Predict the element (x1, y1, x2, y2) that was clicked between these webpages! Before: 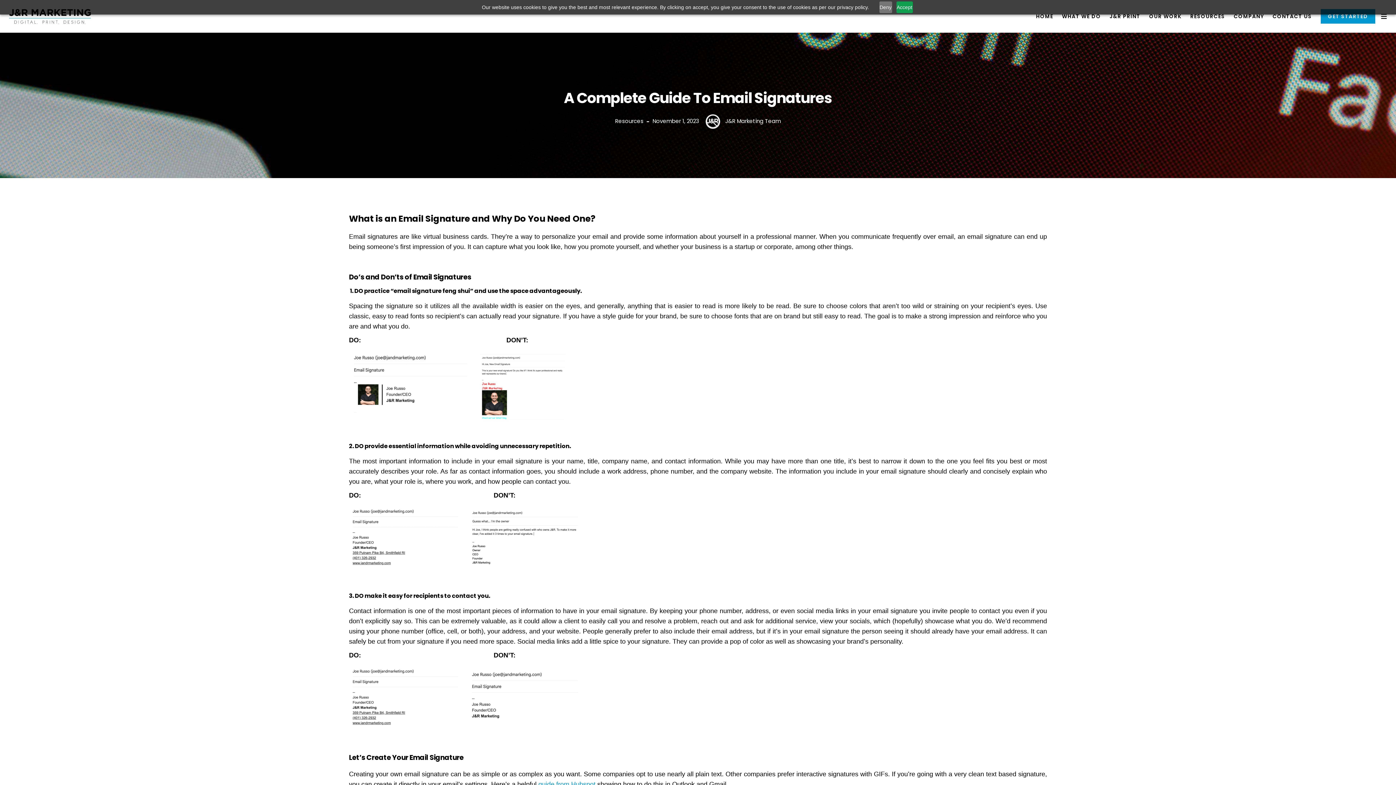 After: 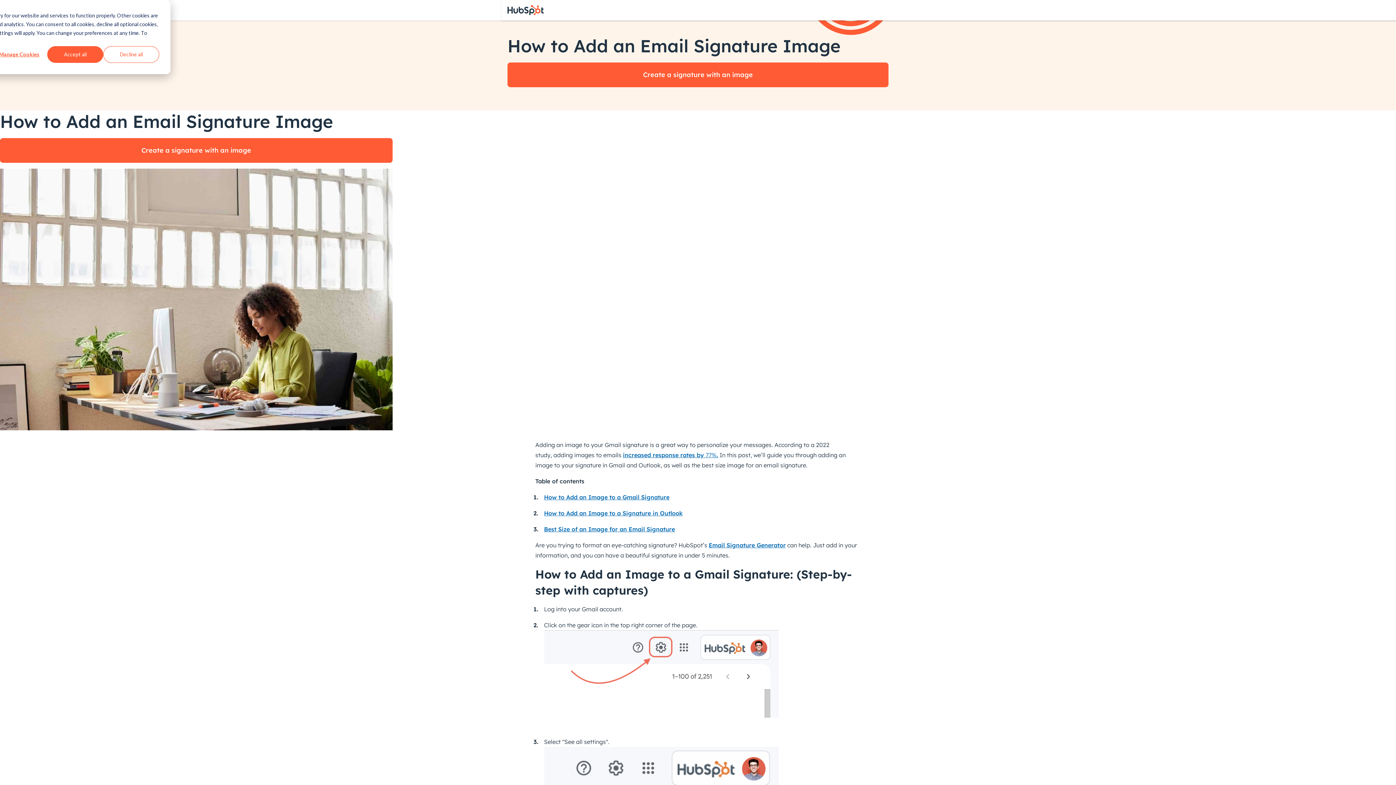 Action: bbox: (538, 781, 595, 788) label: guide from Hubspot